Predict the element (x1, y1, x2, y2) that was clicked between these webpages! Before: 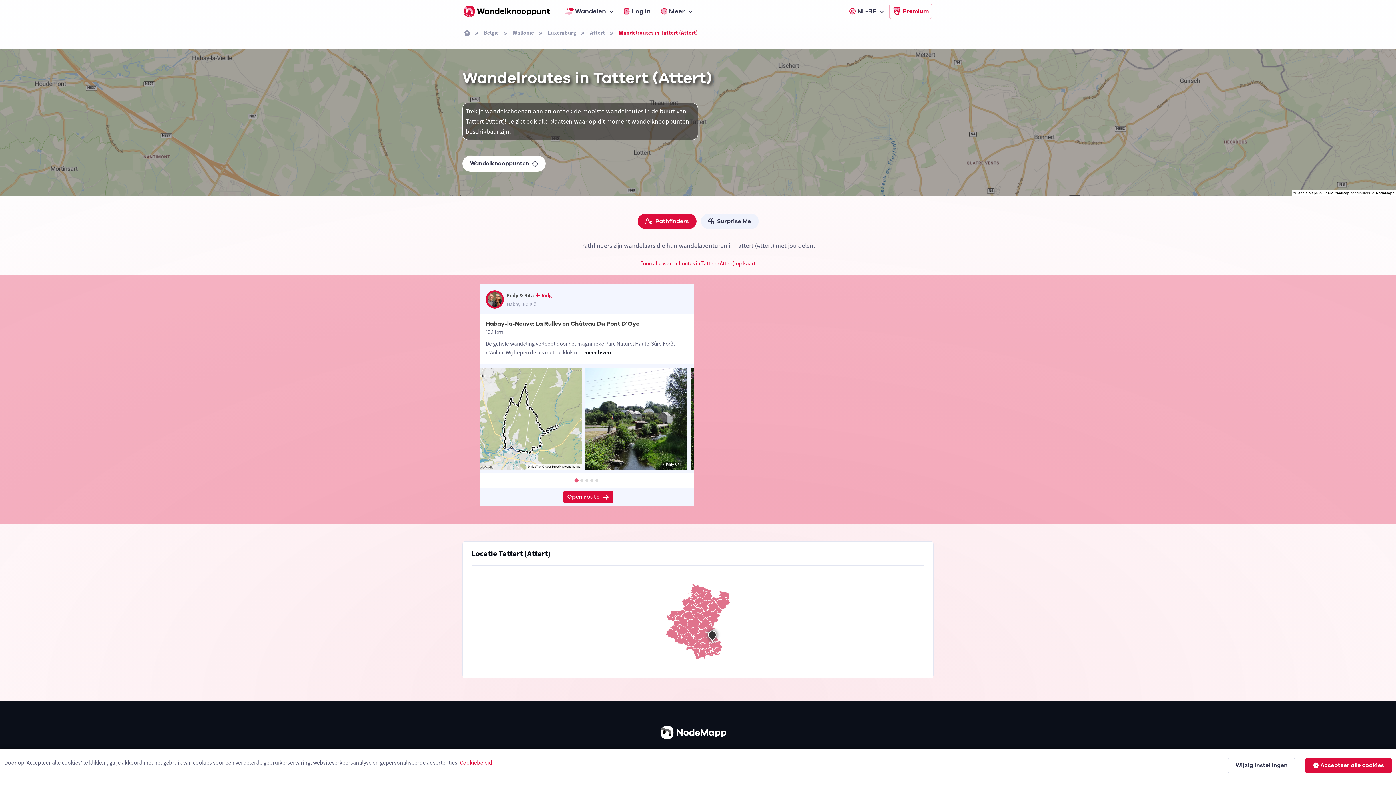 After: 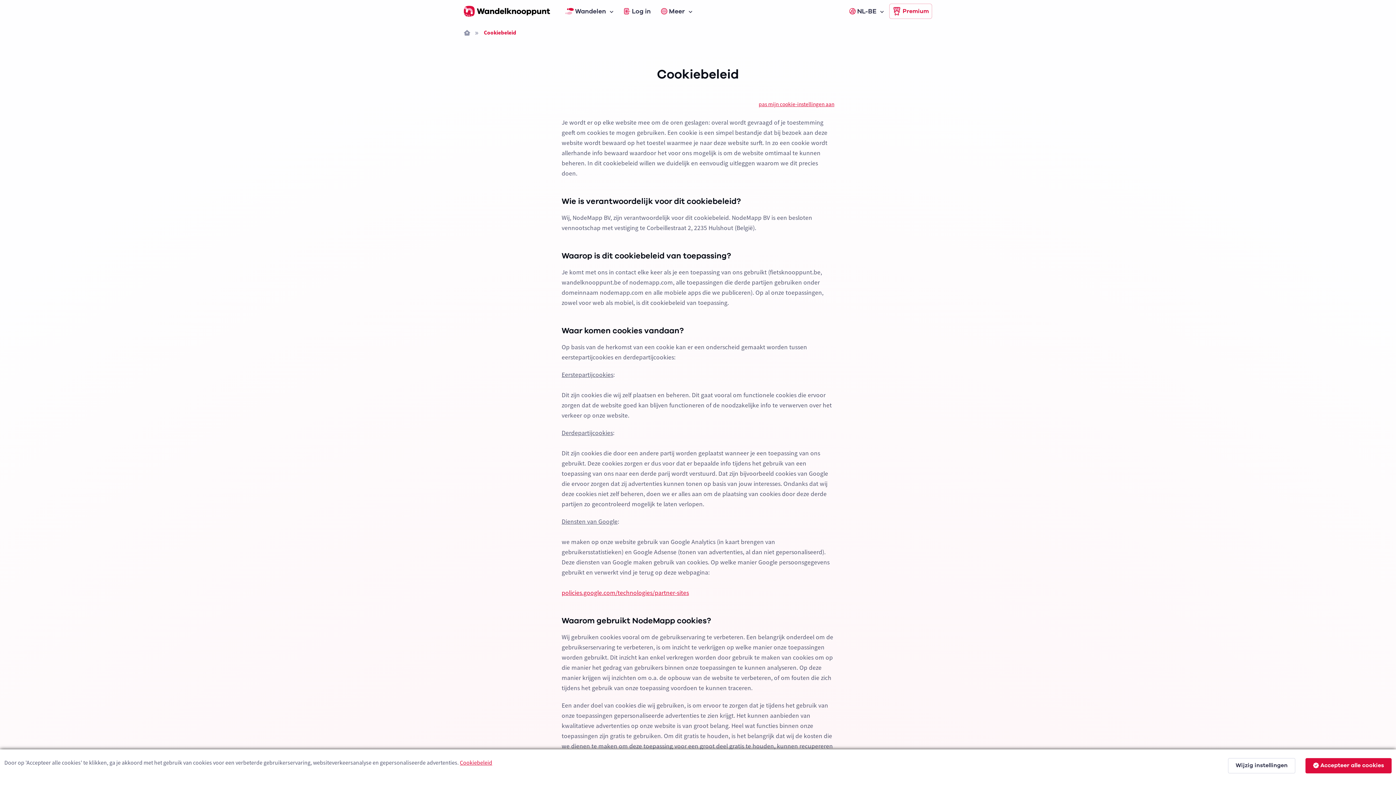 Action: label: Cookiebeleid bbox: (460, 759, 492, 766)